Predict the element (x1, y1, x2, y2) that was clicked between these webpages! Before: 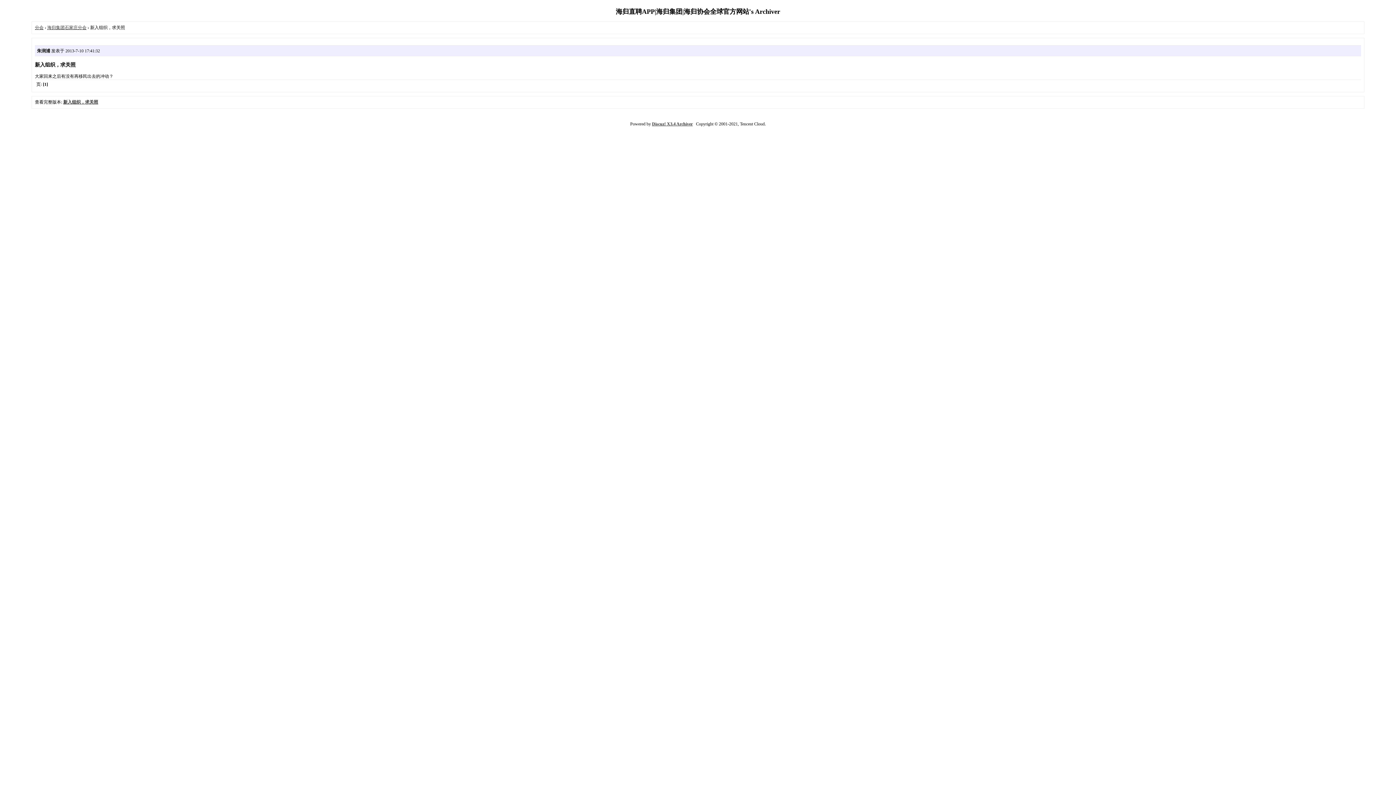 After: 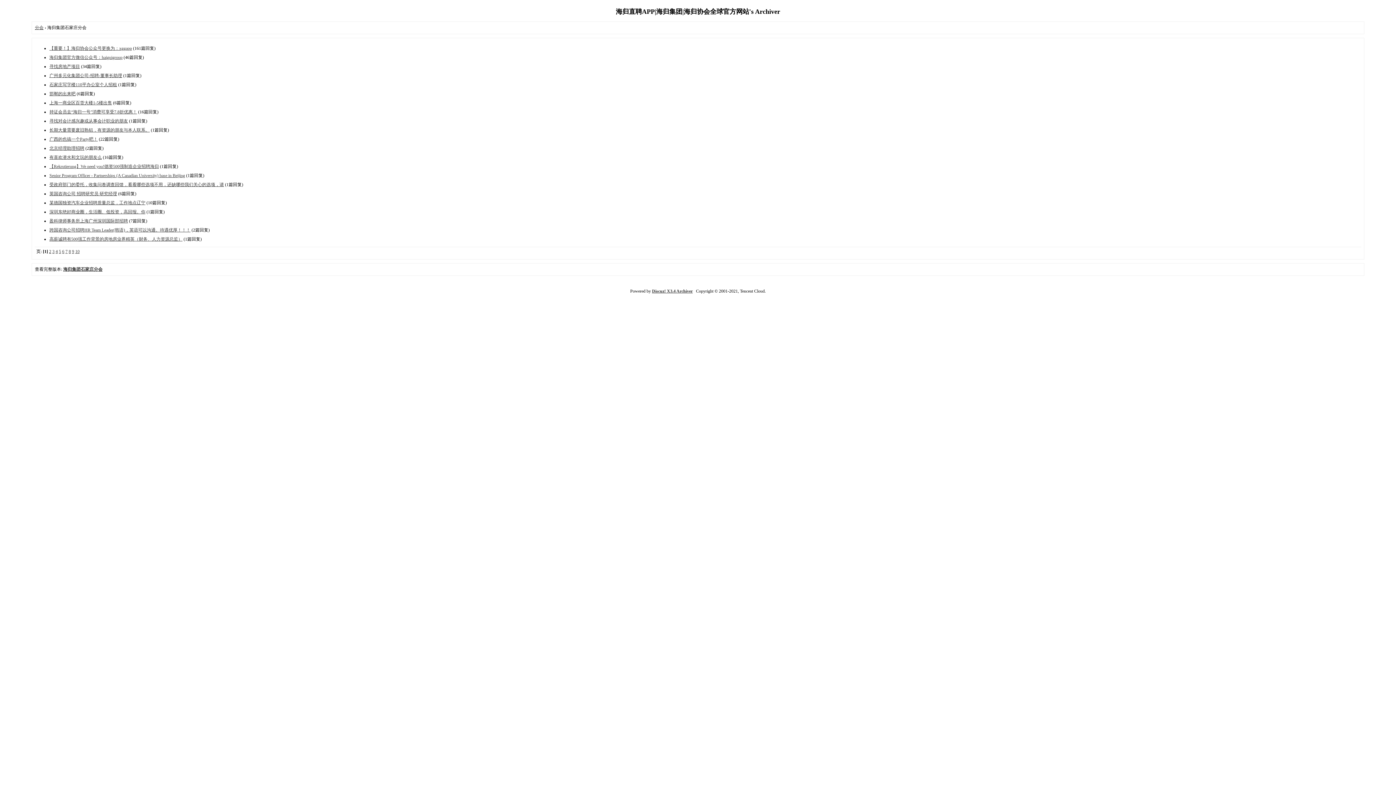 Action: bbox: (47, 25, 86, 30) label: 海归集团石家庄分会